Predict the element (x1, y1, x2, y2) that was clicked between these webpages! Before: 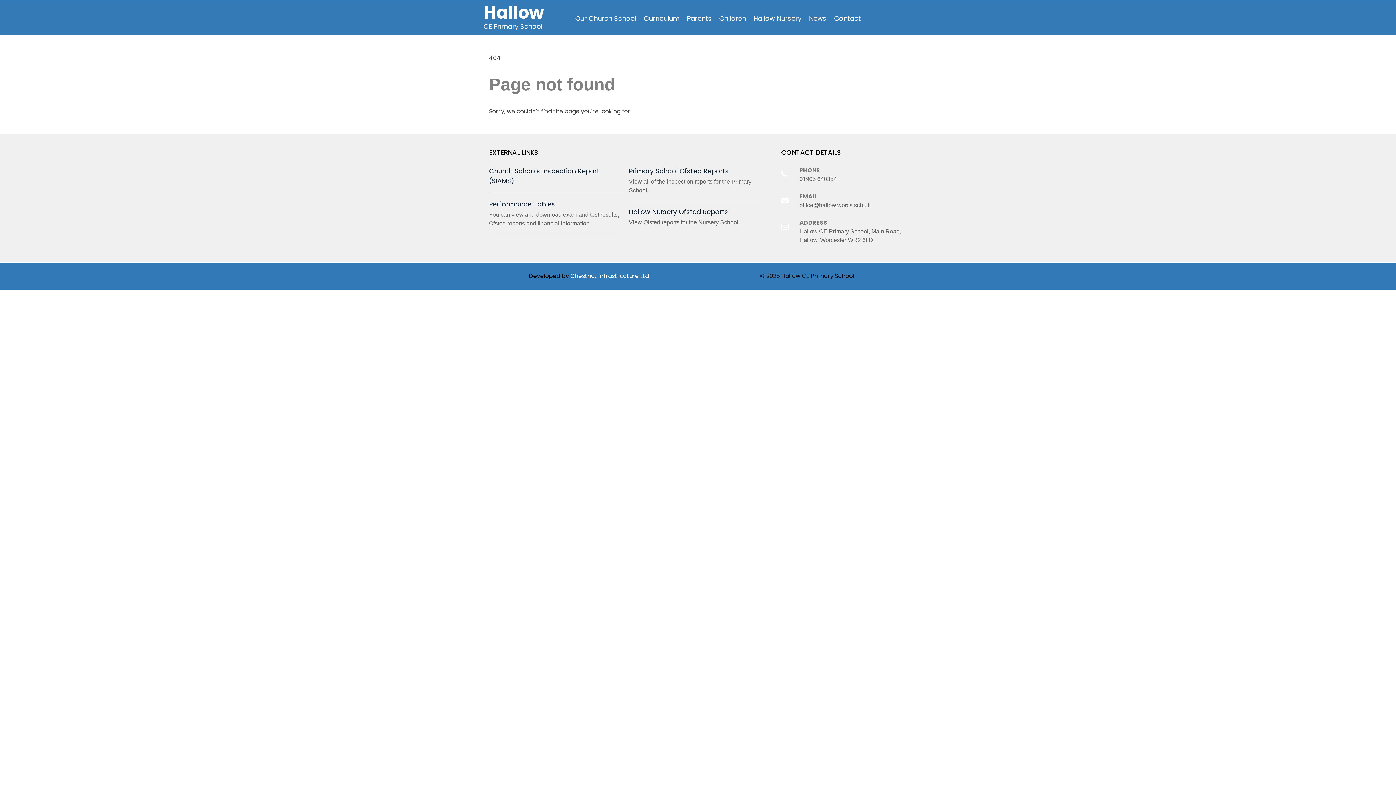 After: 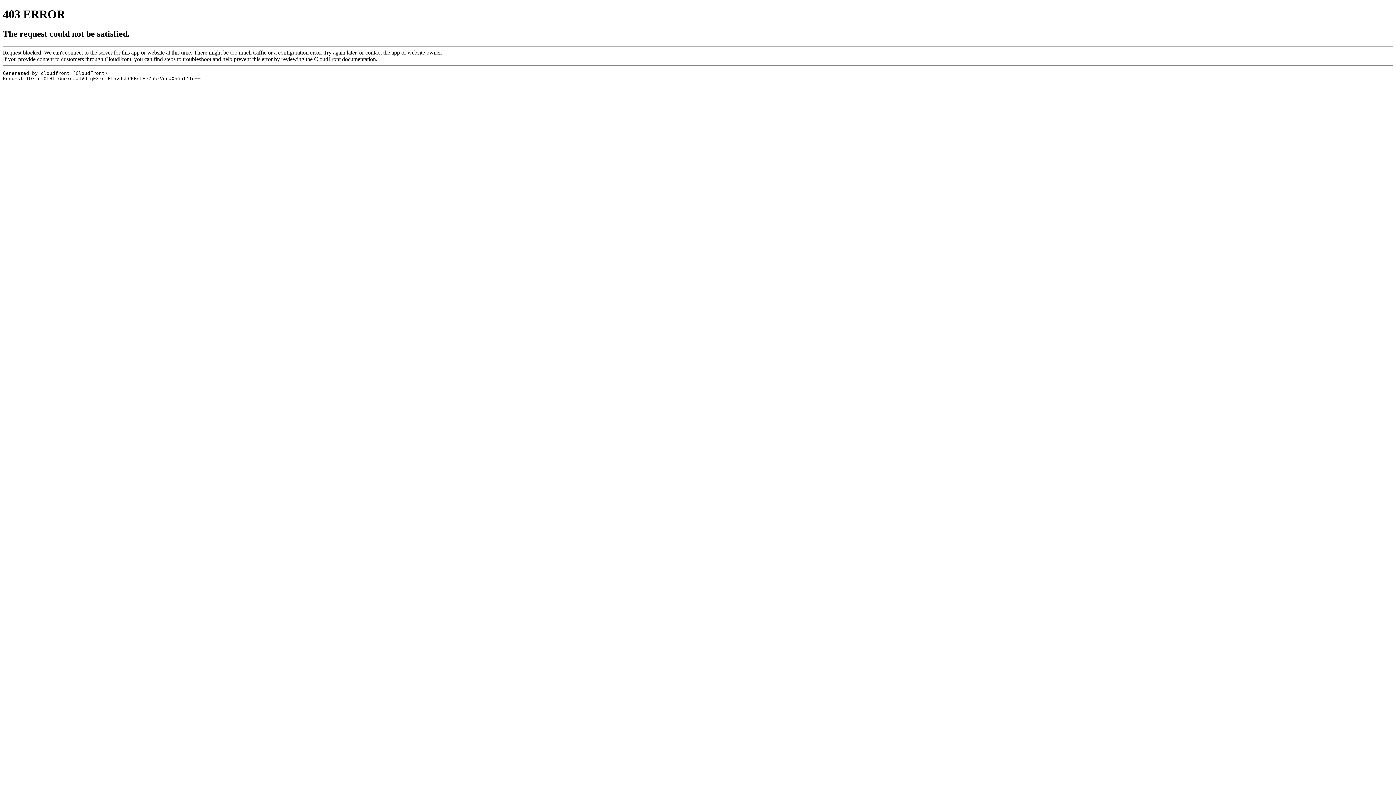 Action: label: Hallow Nursery Ofsted Reports bbox: (629, 207, 728, 216)